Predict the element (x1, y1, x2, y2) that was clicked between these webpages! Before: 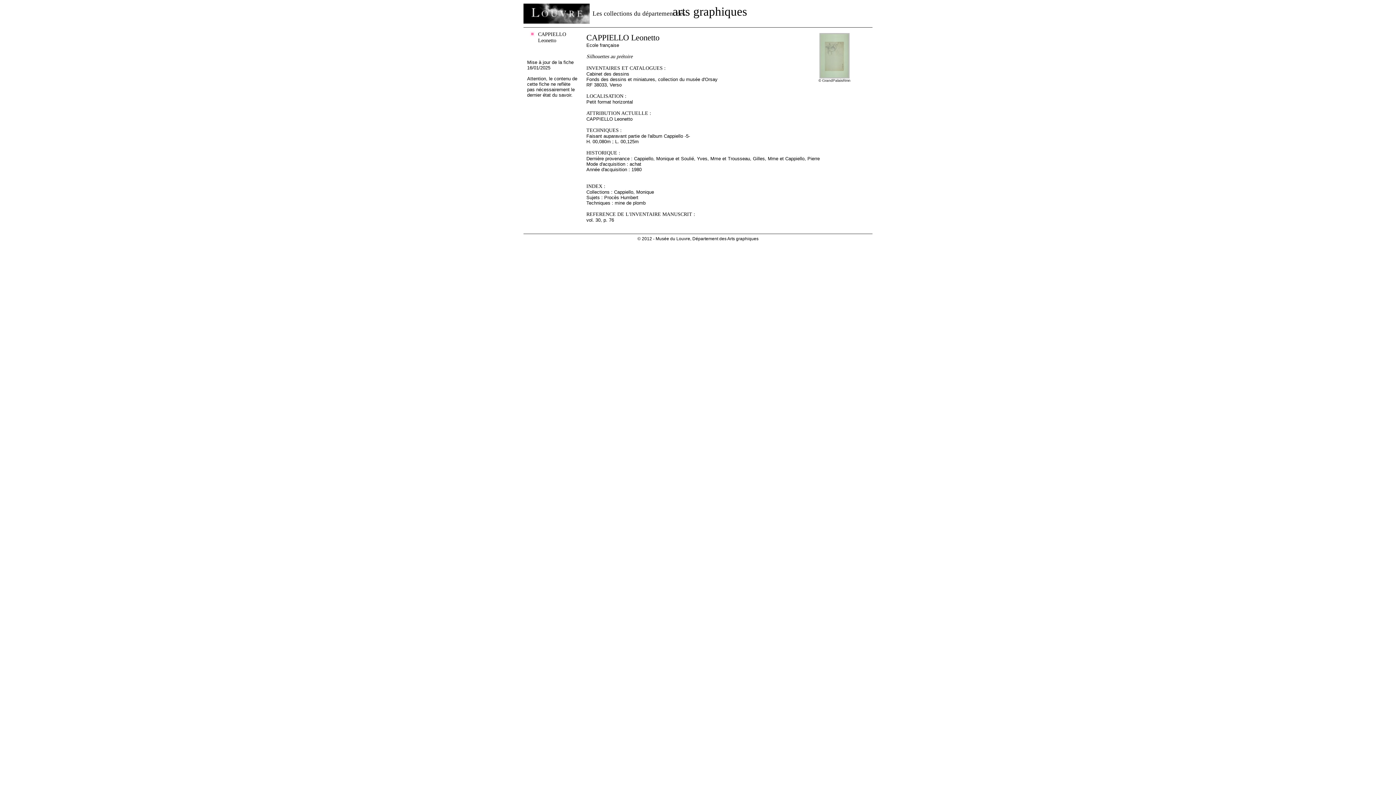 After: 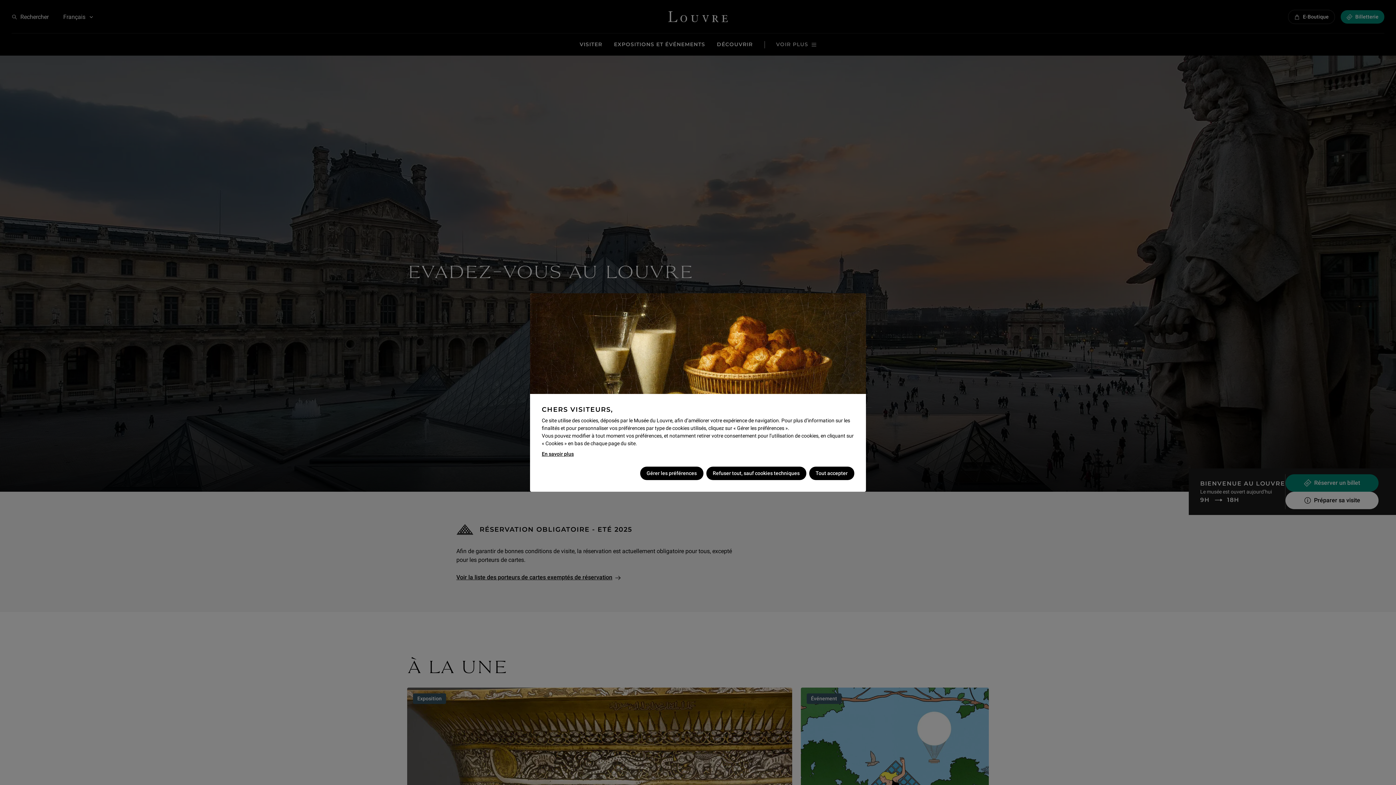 Action: bbox: (523, 3, 589, 23)